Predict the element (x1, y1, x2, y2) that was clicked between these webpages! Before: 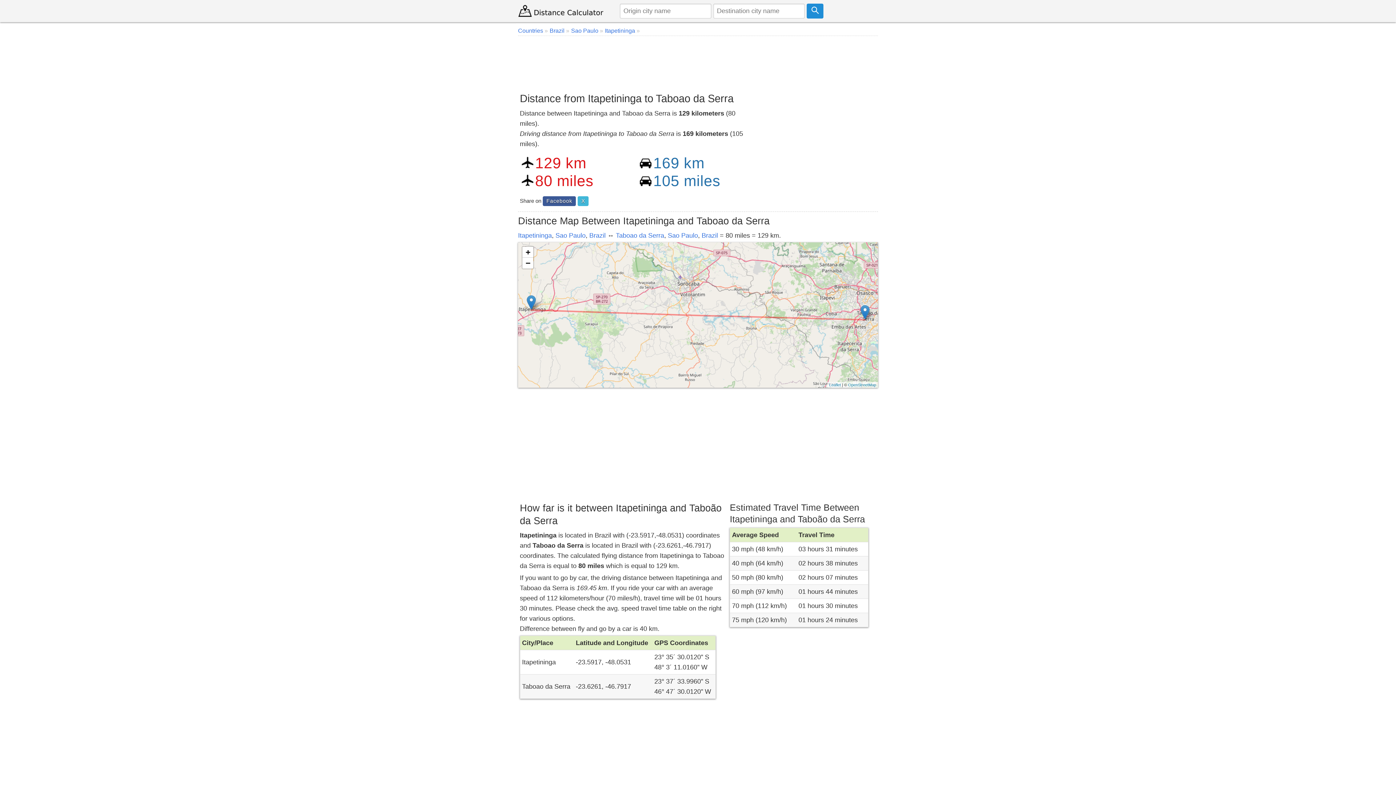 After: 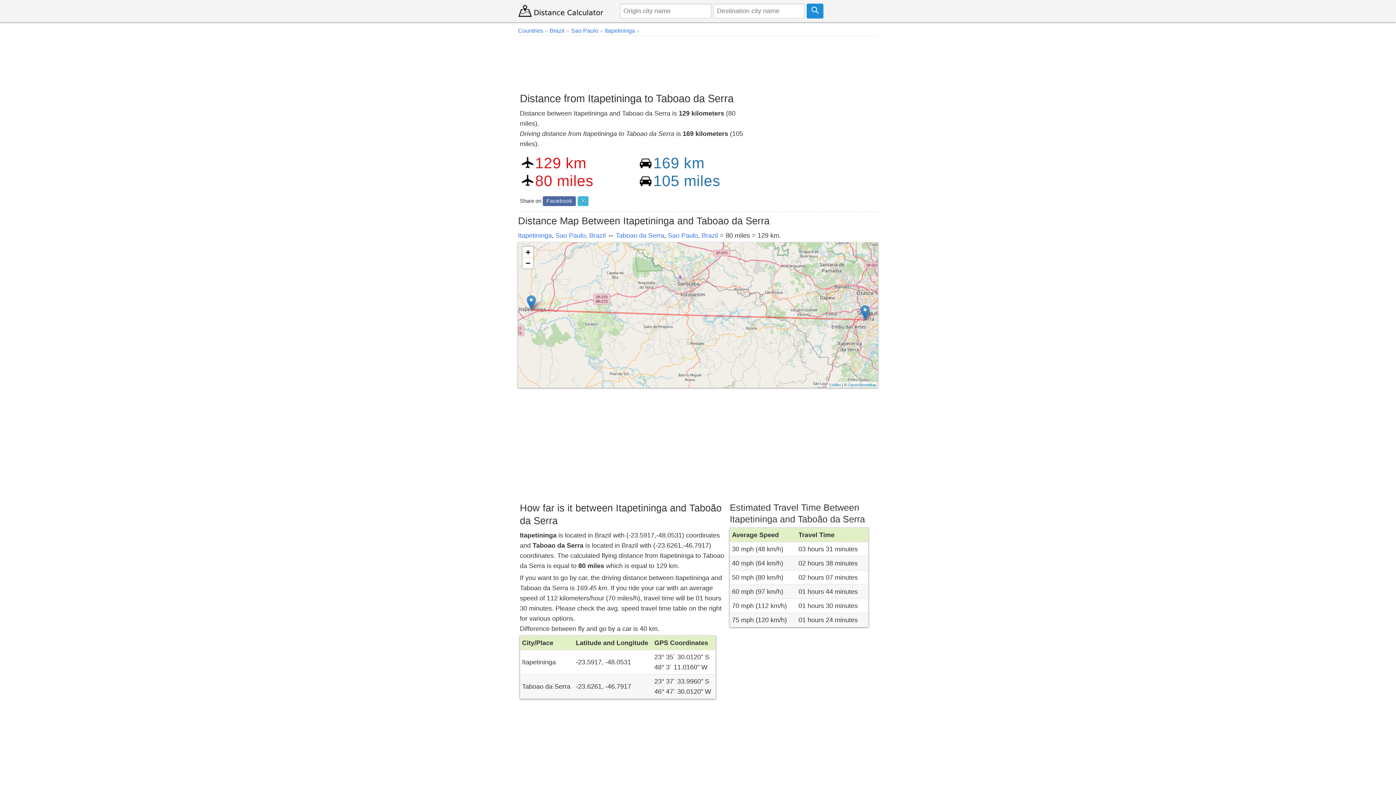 Action: label: Facebook bbox: (542, 196, 576, 206)